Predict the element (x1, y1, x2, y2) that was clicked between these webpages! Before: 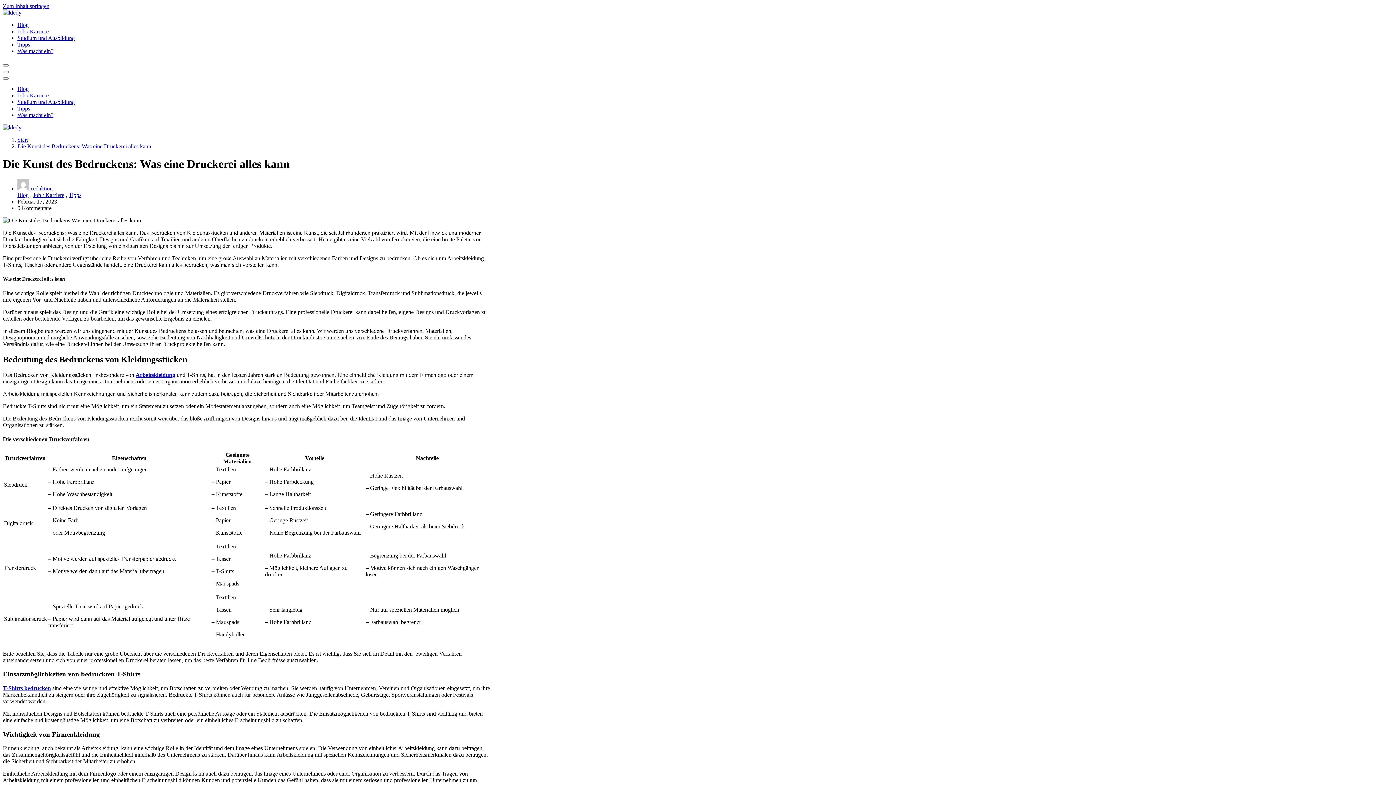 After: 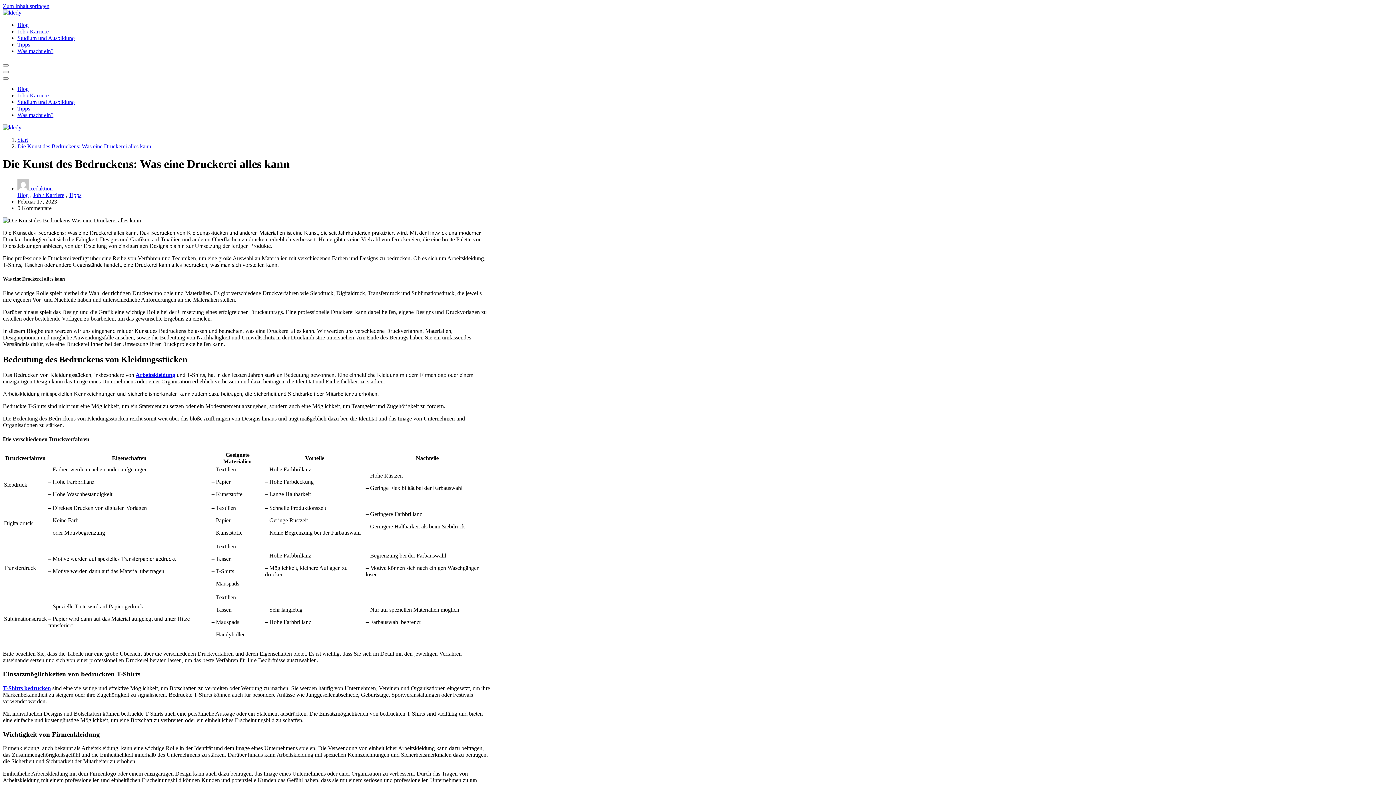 Action: label: Arbeitskleidung bbox: (135, 372, 175, 378)